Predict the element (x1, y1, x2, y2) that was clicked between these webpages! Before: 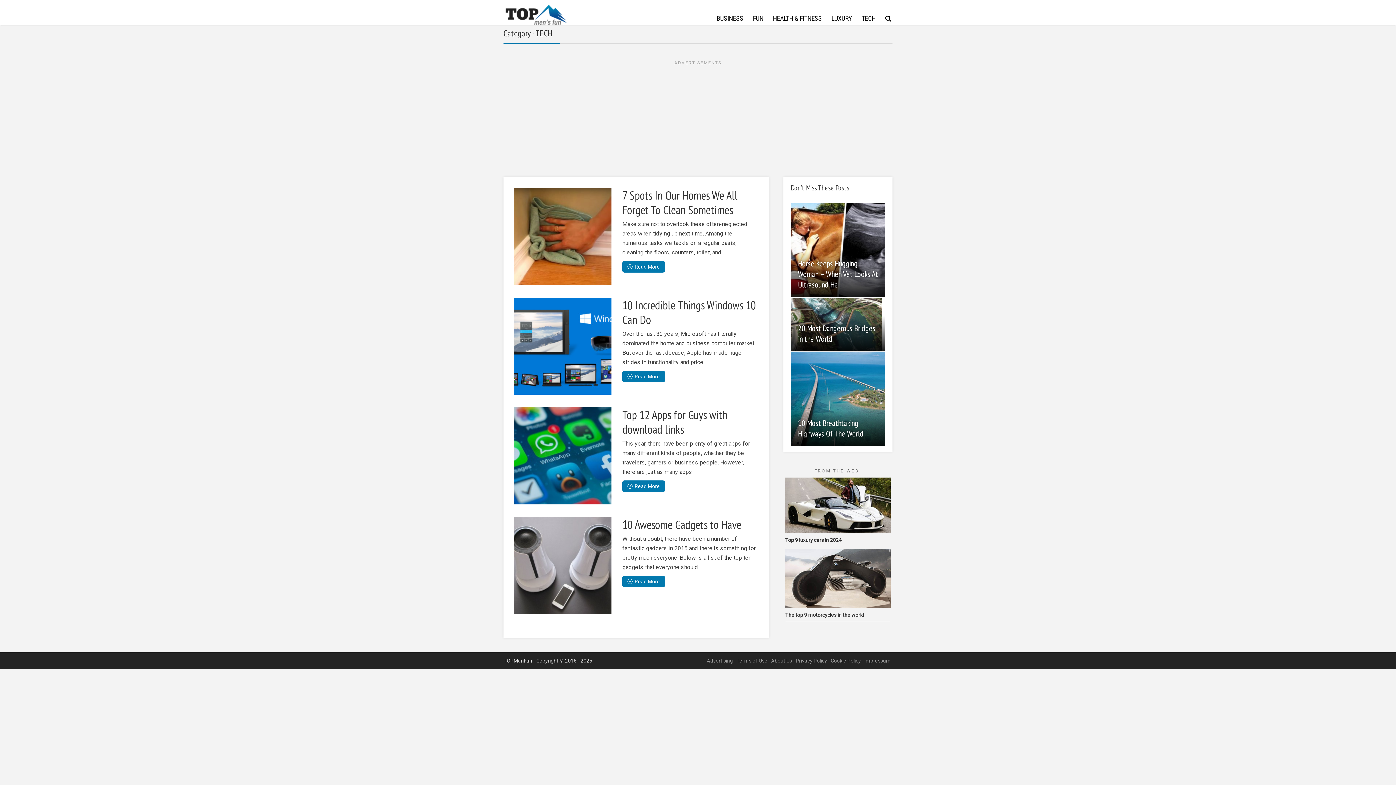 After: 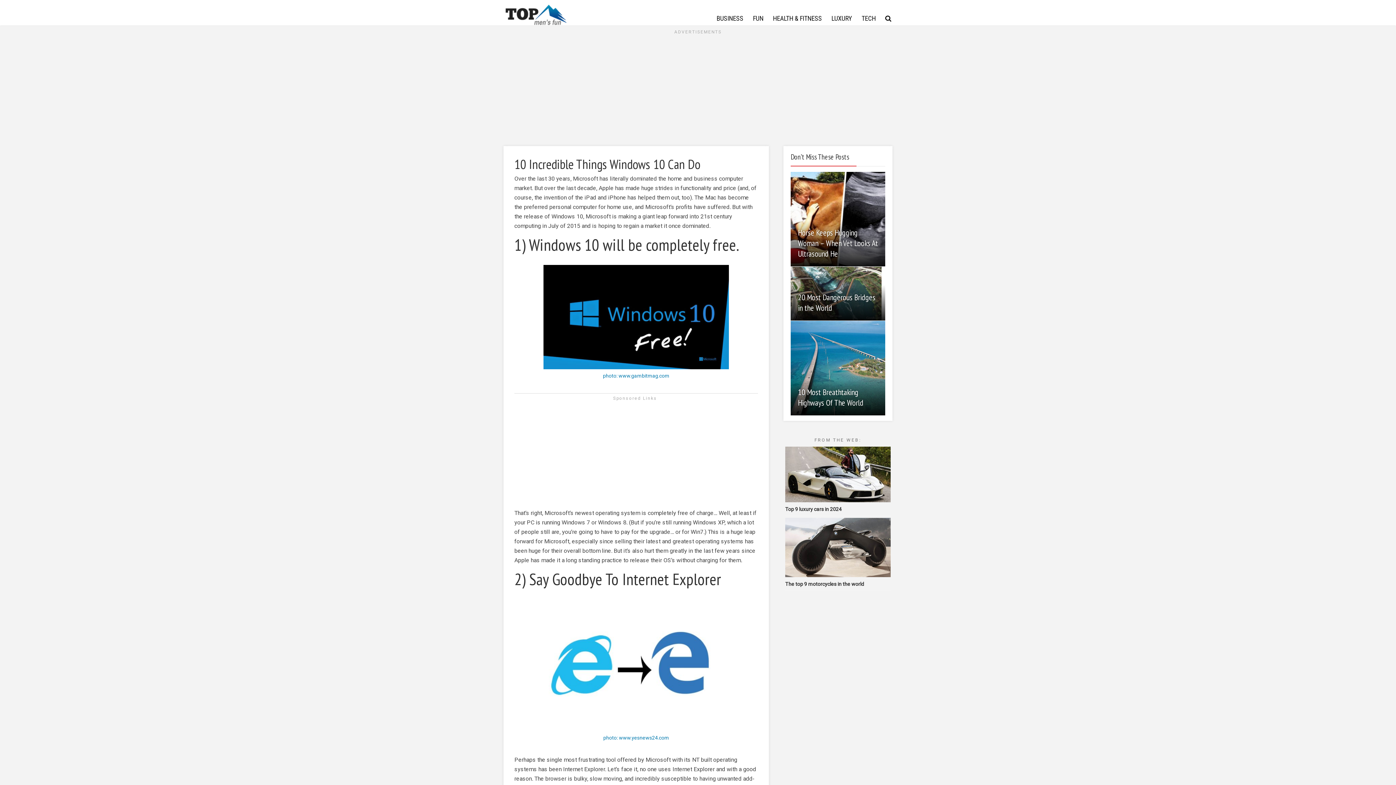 Action: label: Read More bbox: (622, 370, 665, 382)